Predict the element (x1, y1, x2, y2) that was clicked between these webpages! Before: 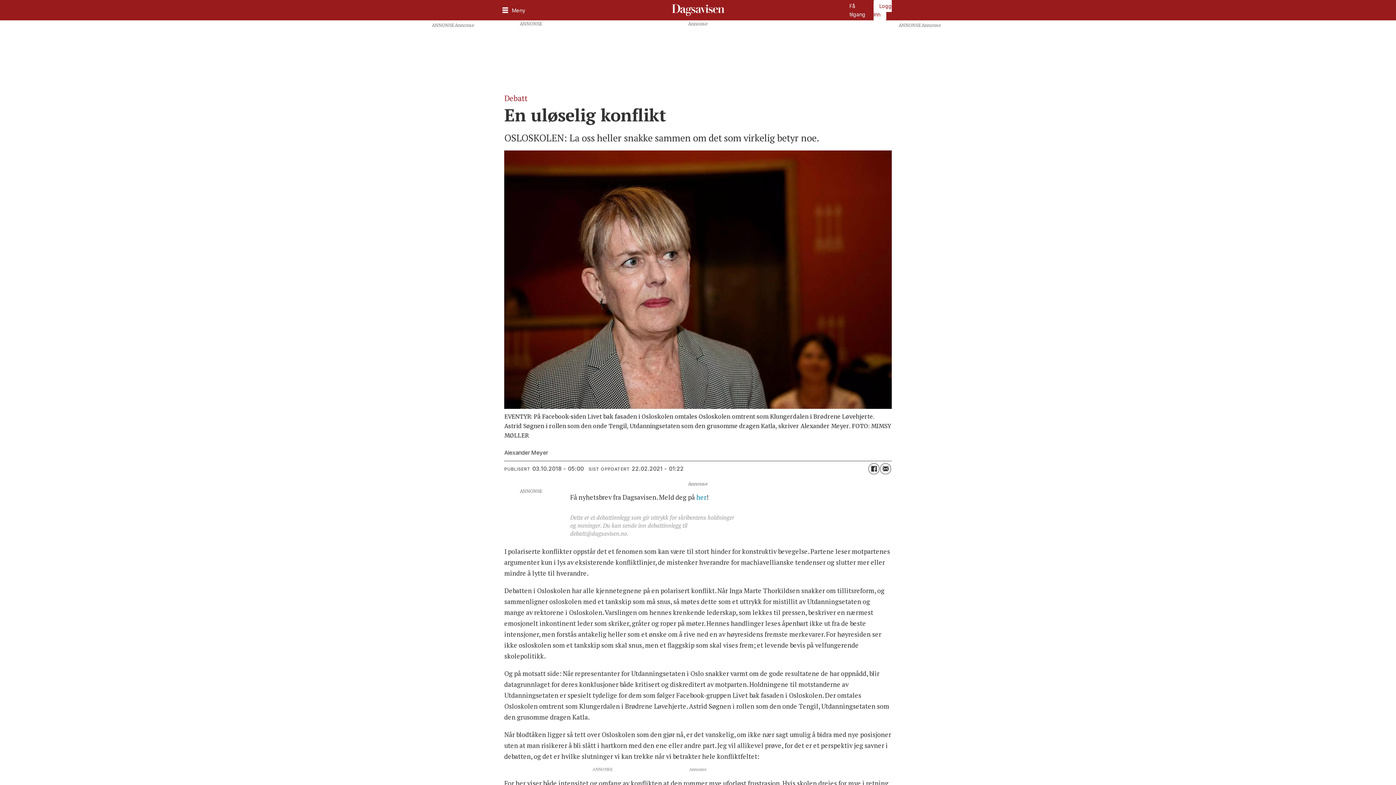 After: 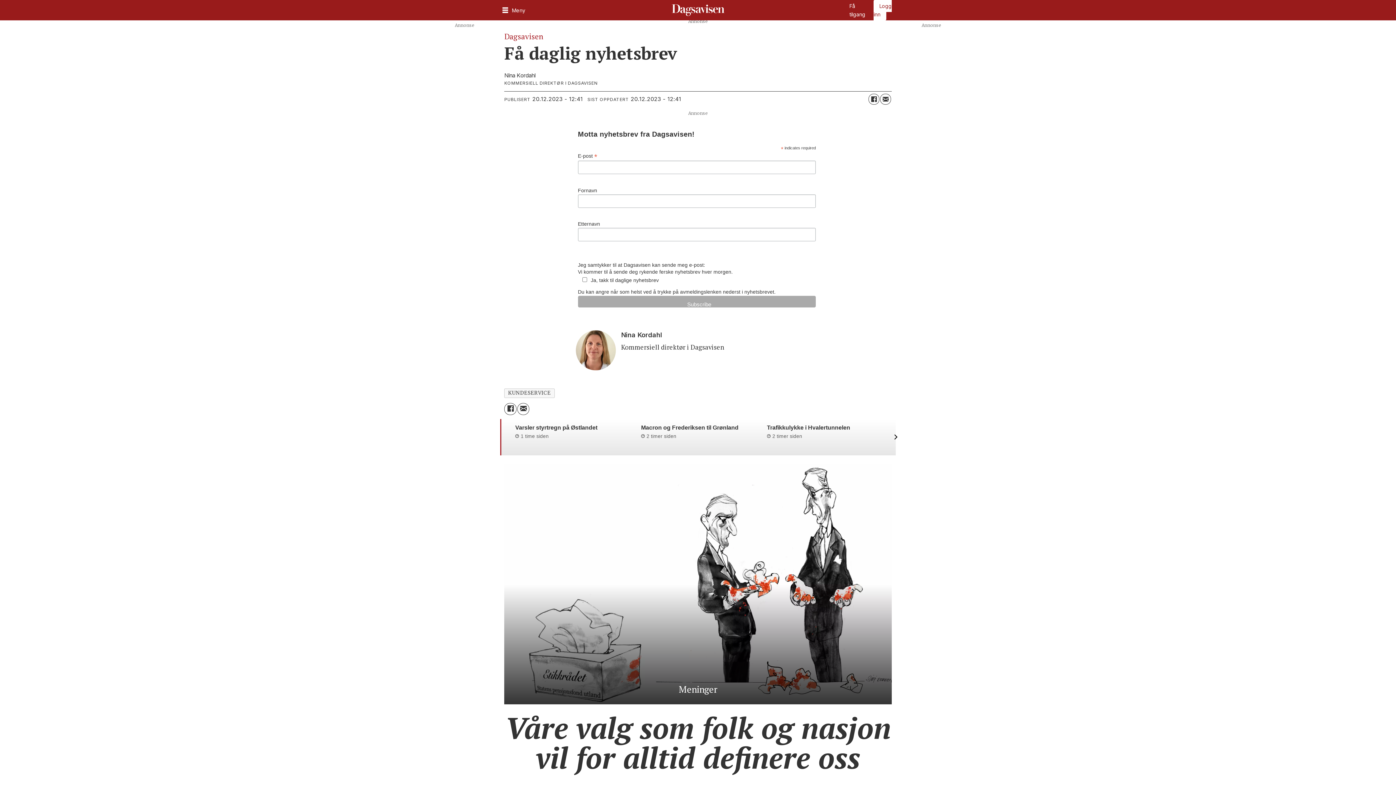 Action: label: her bbox: (696, 484, 706, 493)